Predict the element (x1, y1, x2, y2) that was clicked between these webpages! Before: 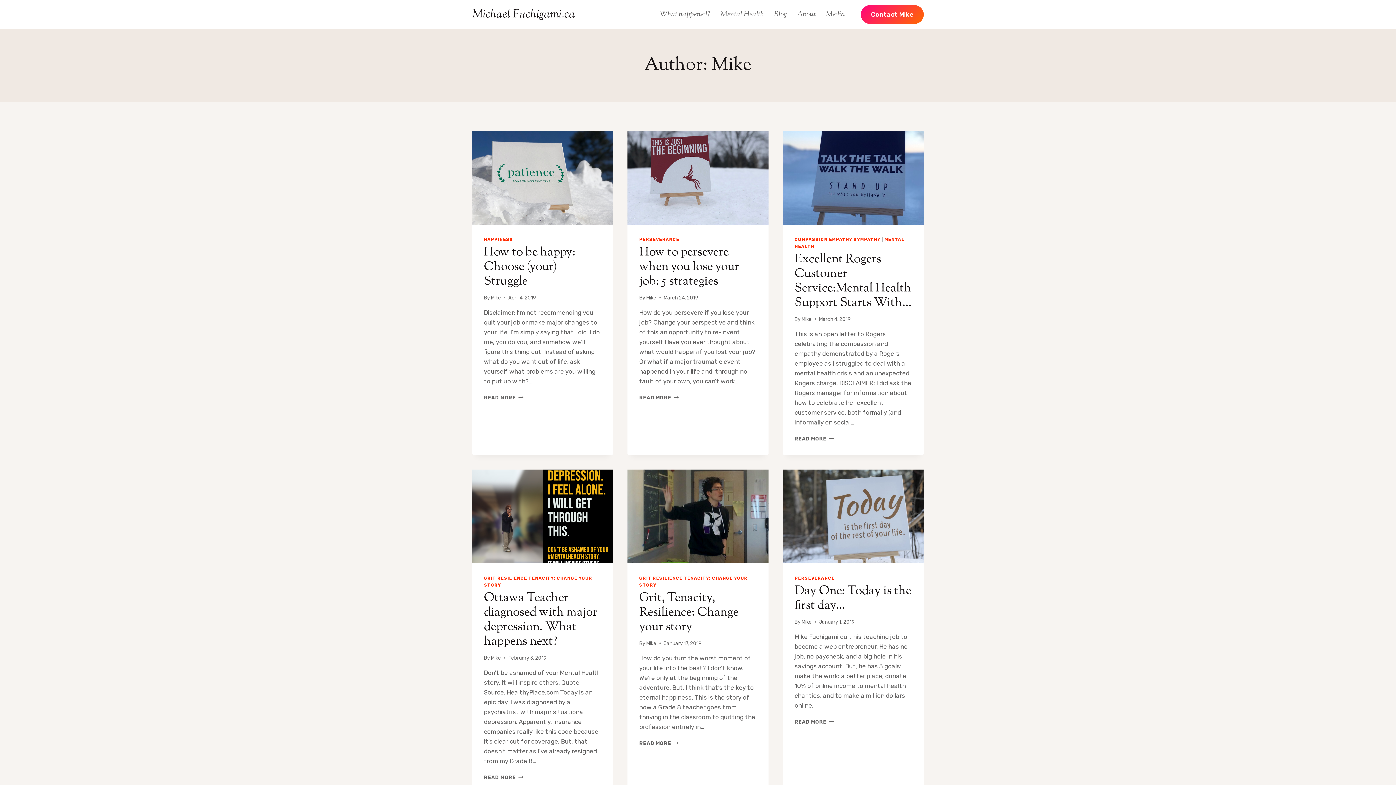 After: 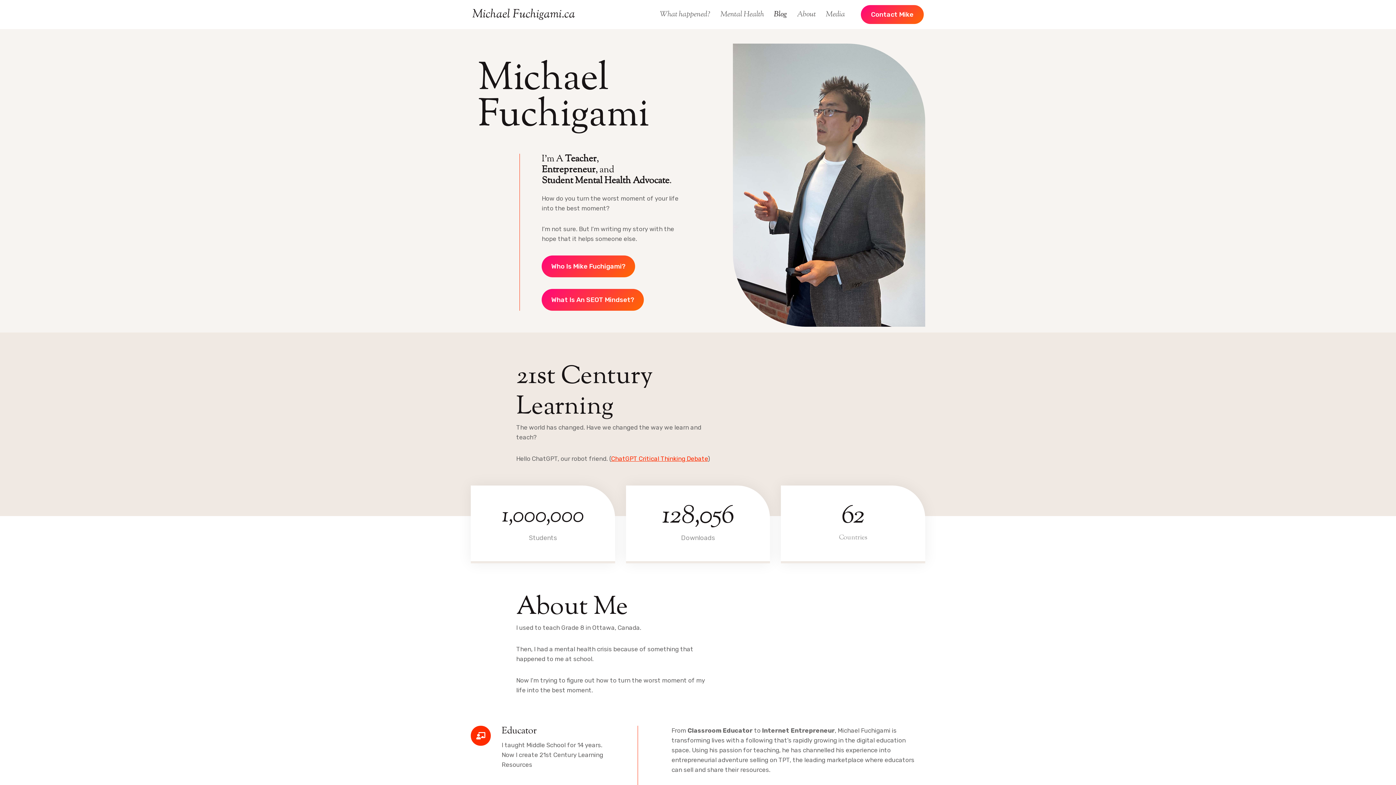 Action: label: Michael Fuchigami.ca bbox: (472, 7, 575, 21)